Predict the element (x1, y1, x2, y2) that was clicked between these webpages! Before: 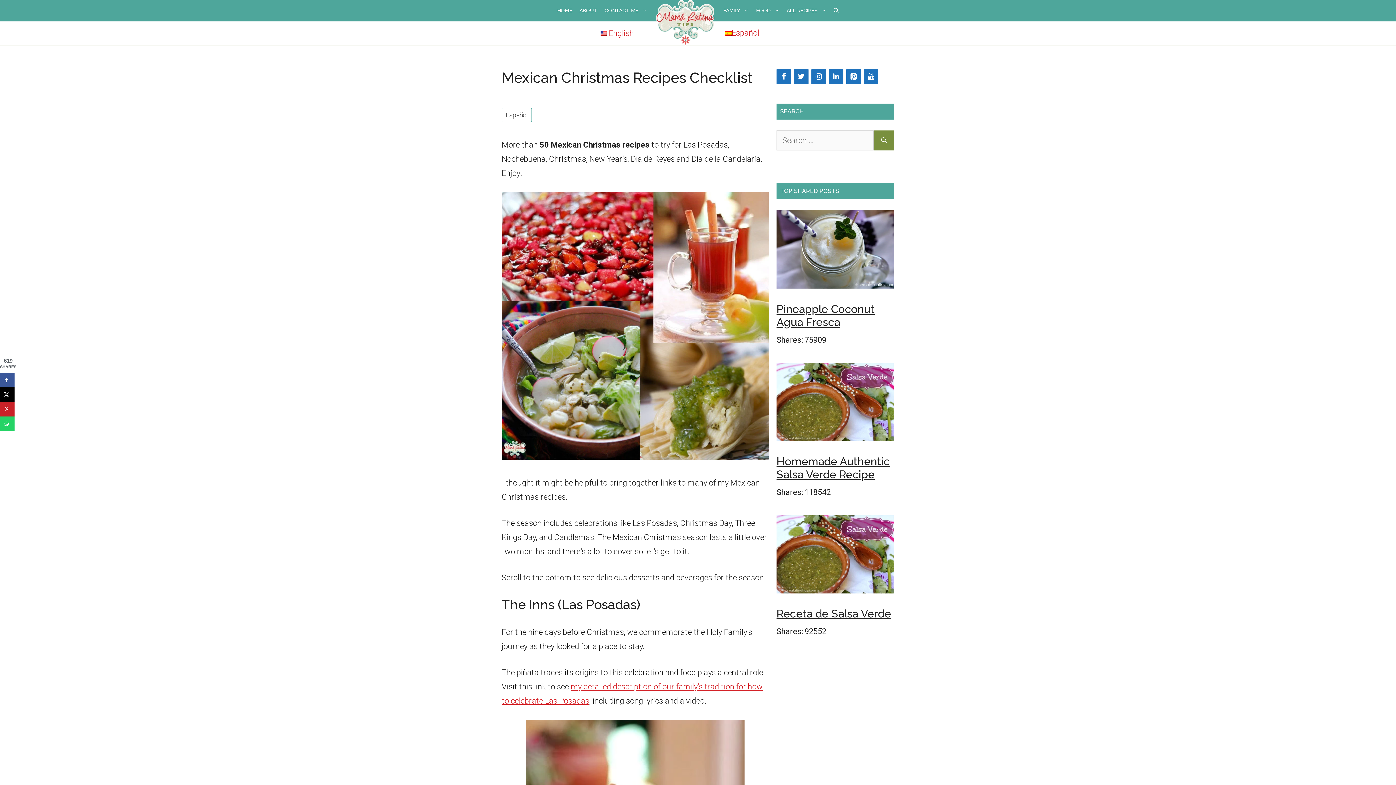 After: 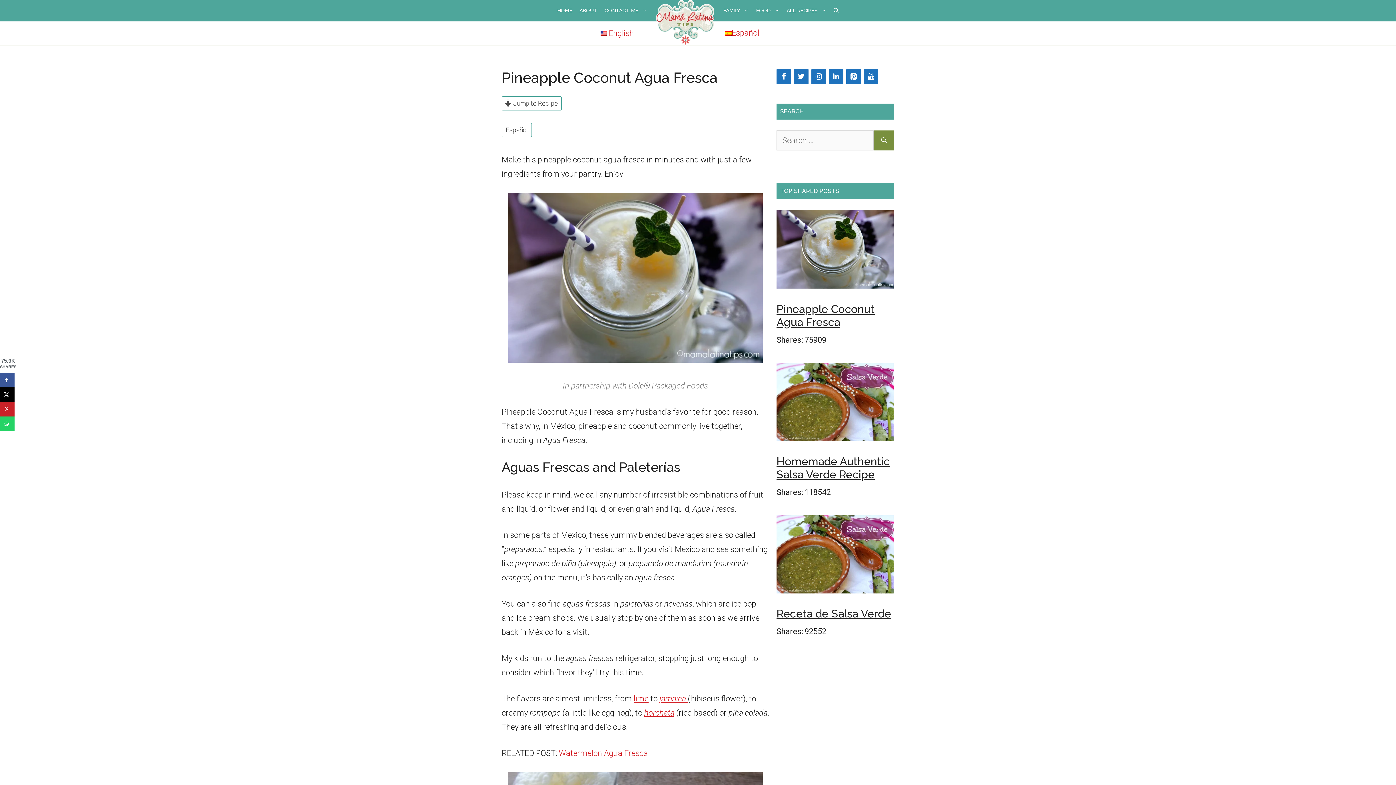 Action: bbox: (776, 210, 894, 293)